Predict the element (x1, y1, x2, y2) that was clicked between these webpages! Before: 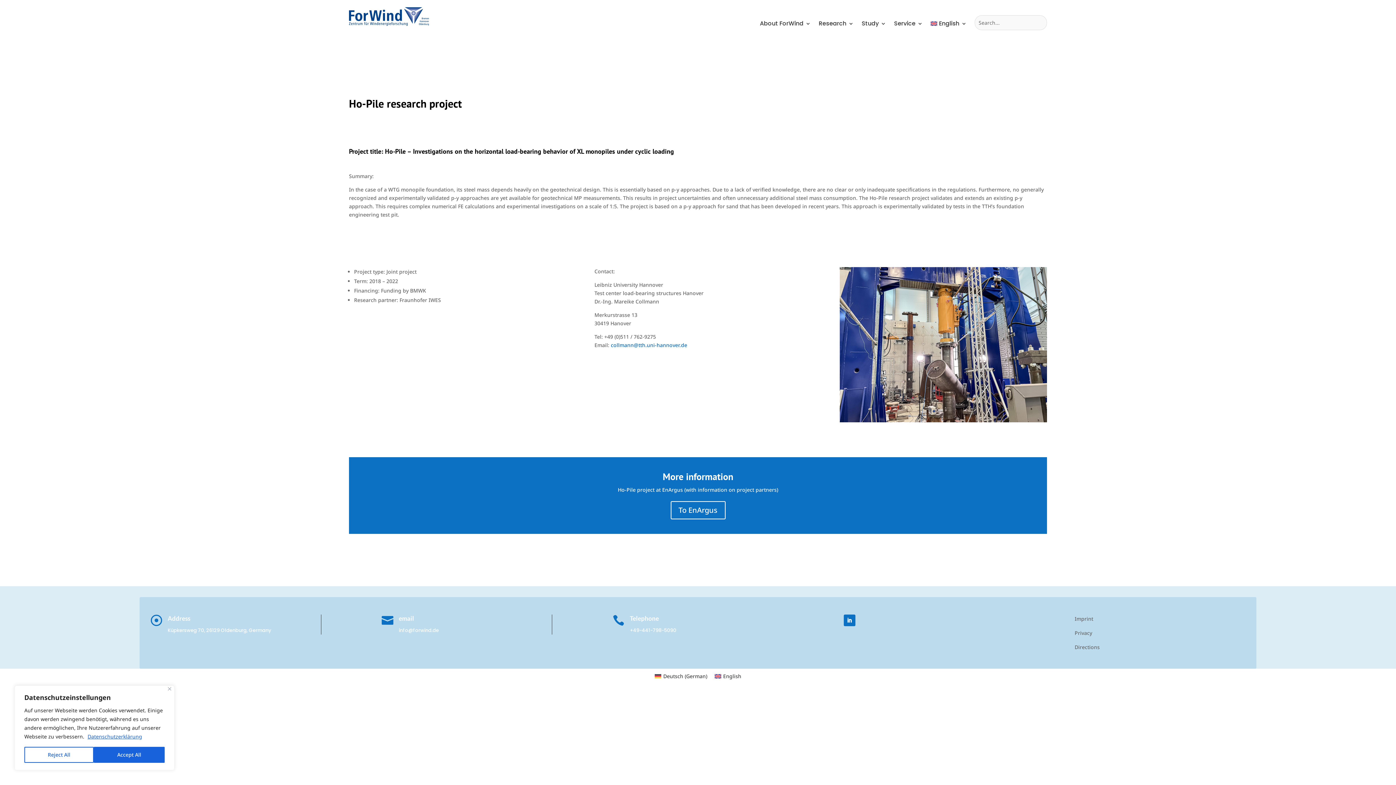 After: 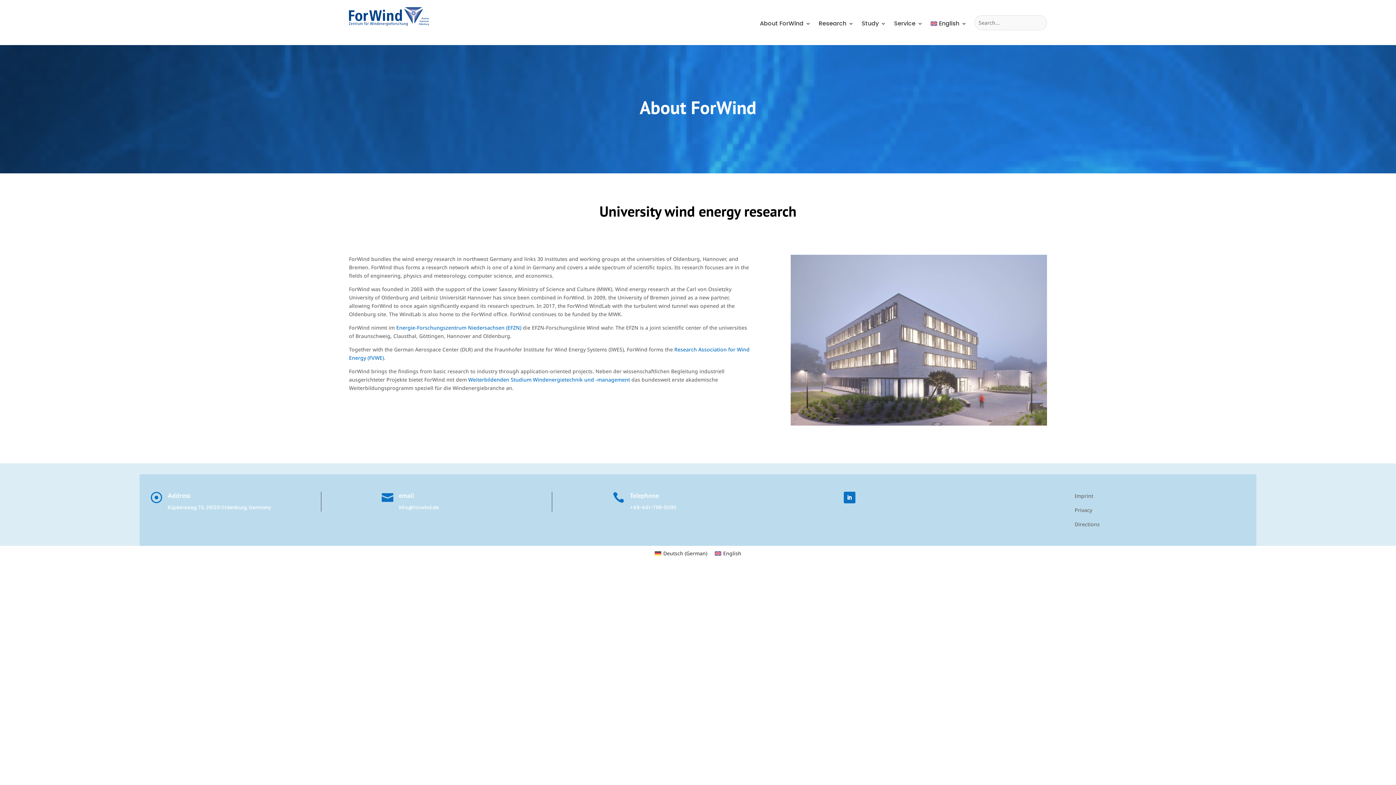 Action: label: About ForWind bbox: (760, 21, 810, 37)